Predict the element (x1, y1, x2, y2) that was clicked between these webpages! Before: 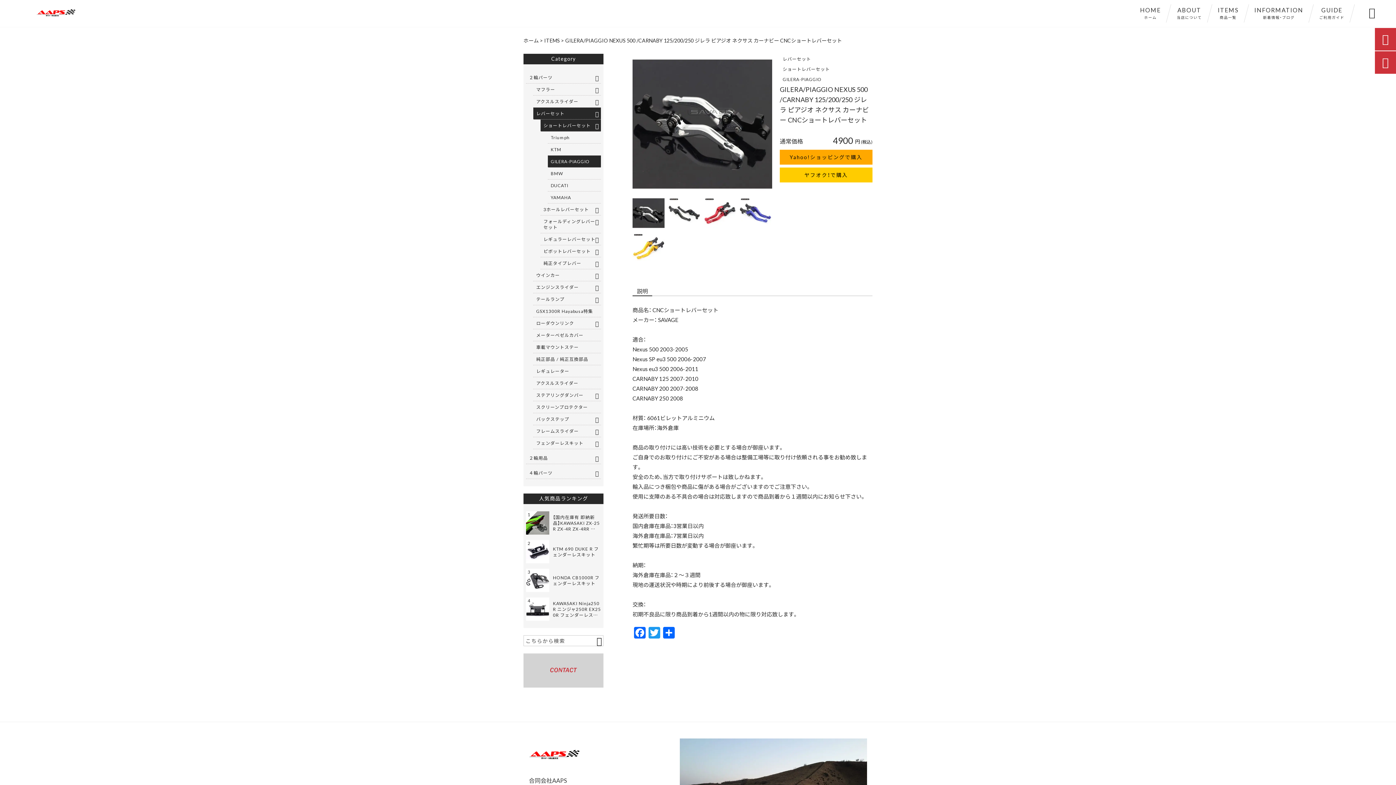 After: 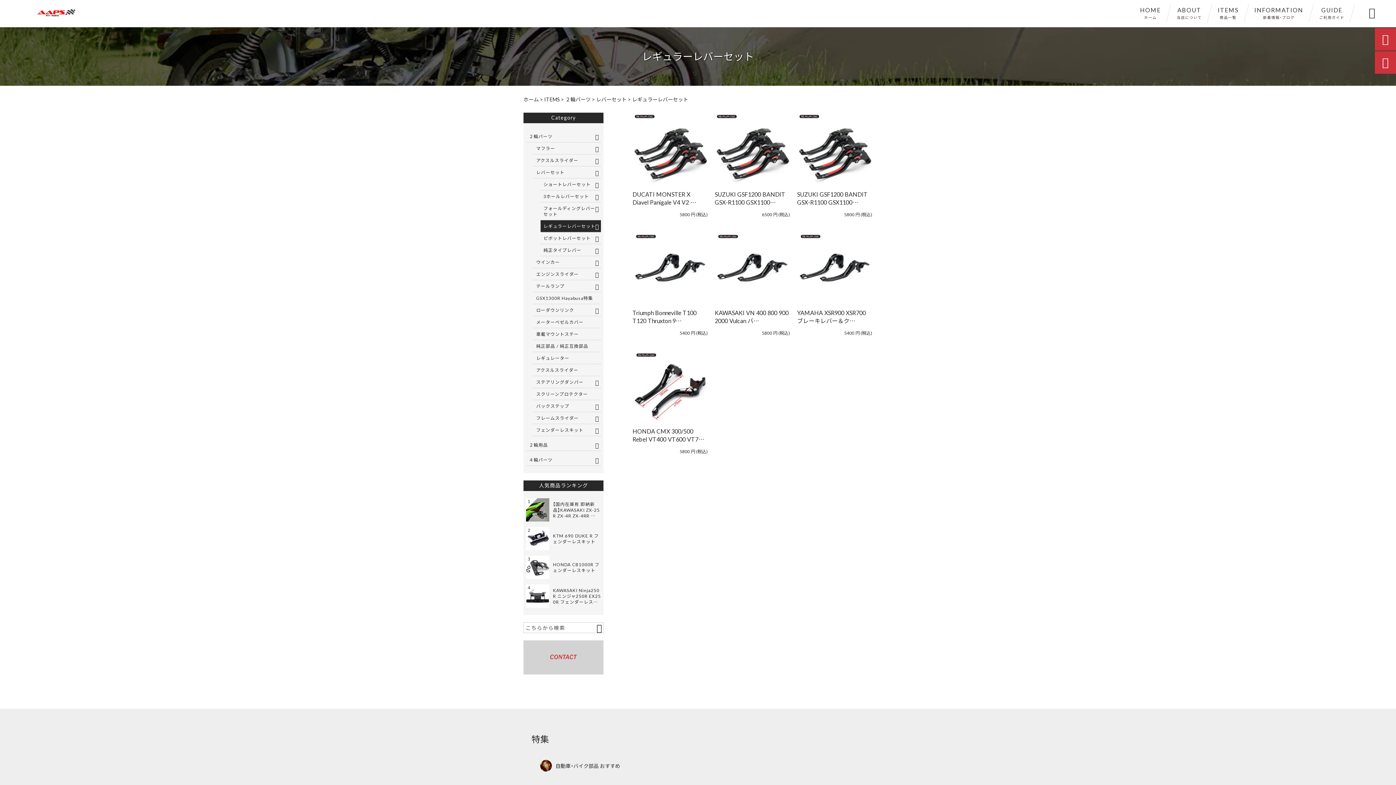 Action: bbox: (540, 233, 601, 245) label: レギュラーレバーセット